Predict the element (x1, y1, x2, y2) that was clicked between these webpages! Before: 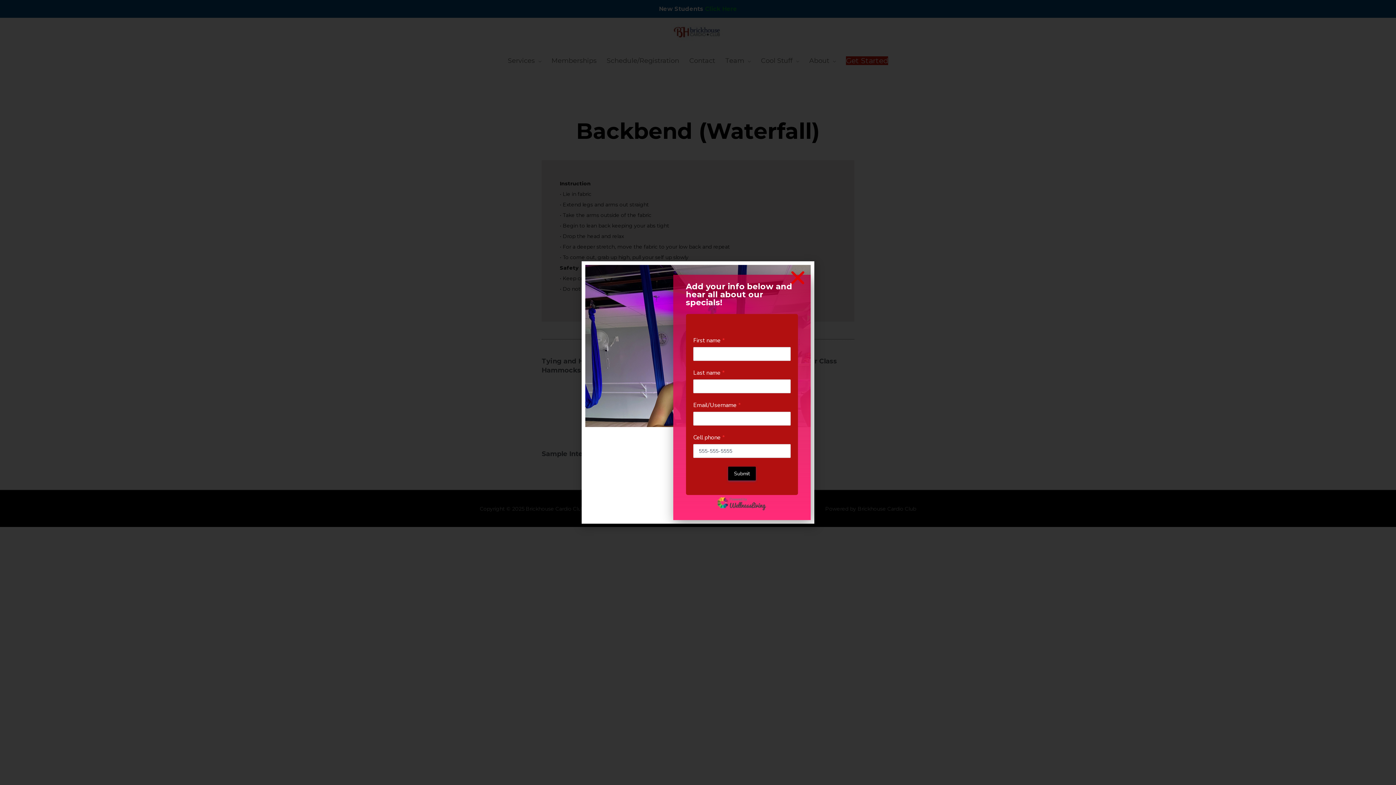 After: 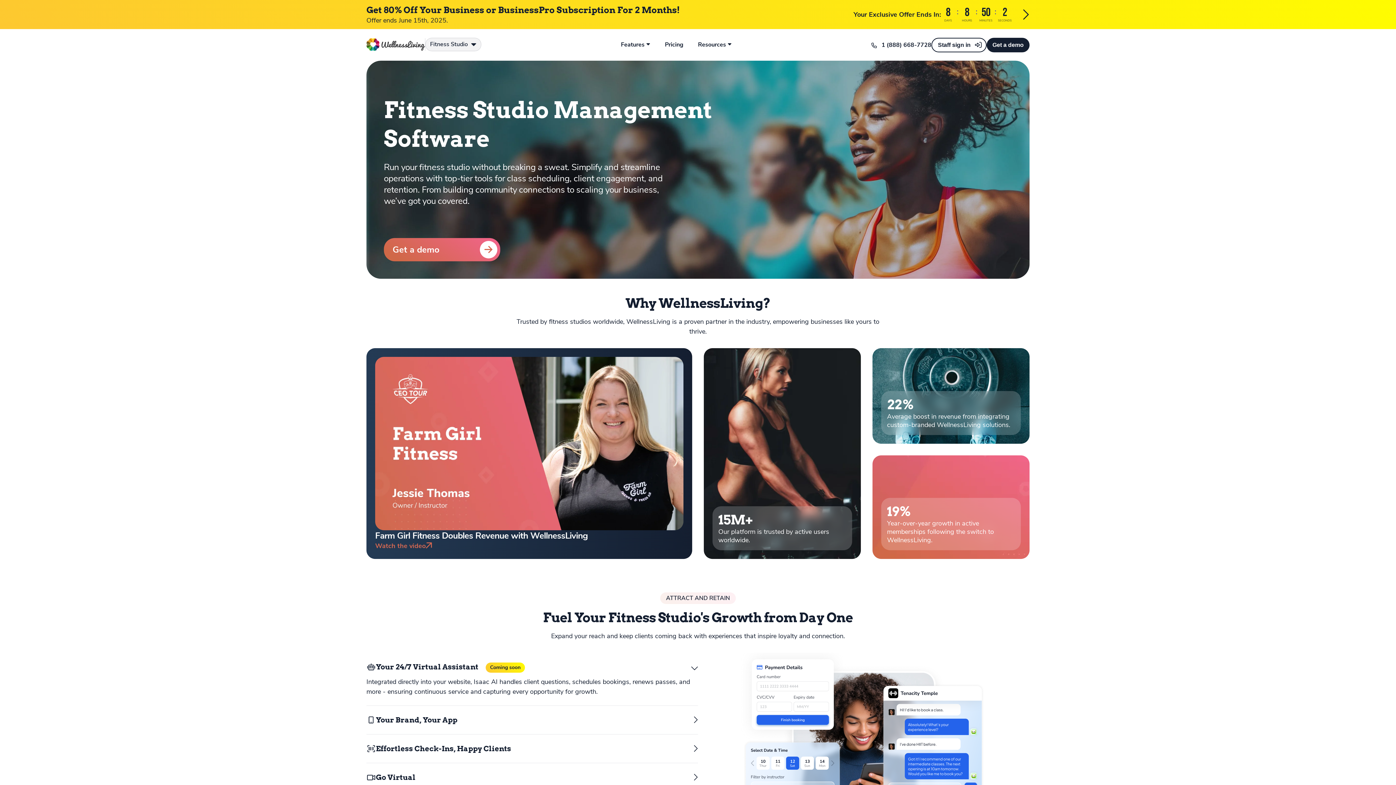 Action: bbox: (717, 497, 766, 511)